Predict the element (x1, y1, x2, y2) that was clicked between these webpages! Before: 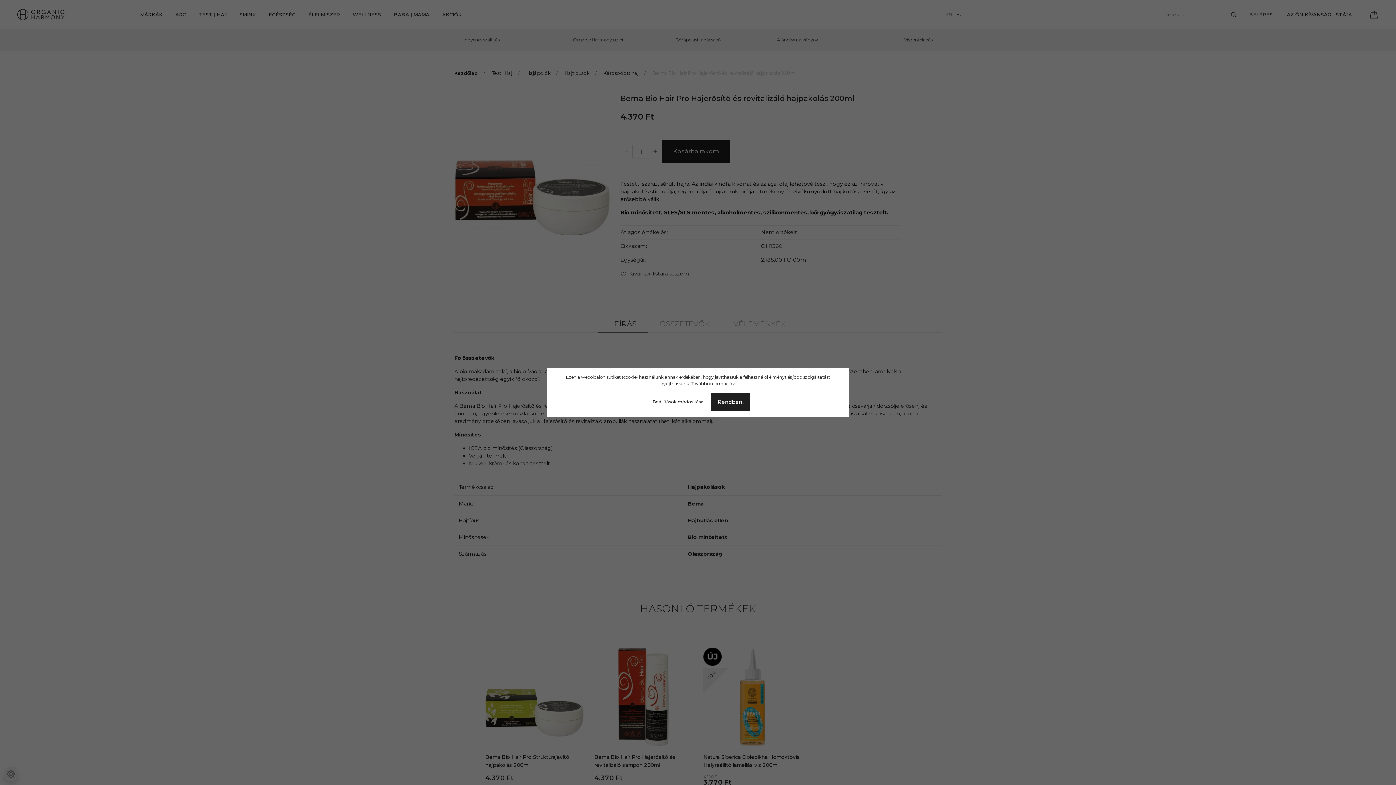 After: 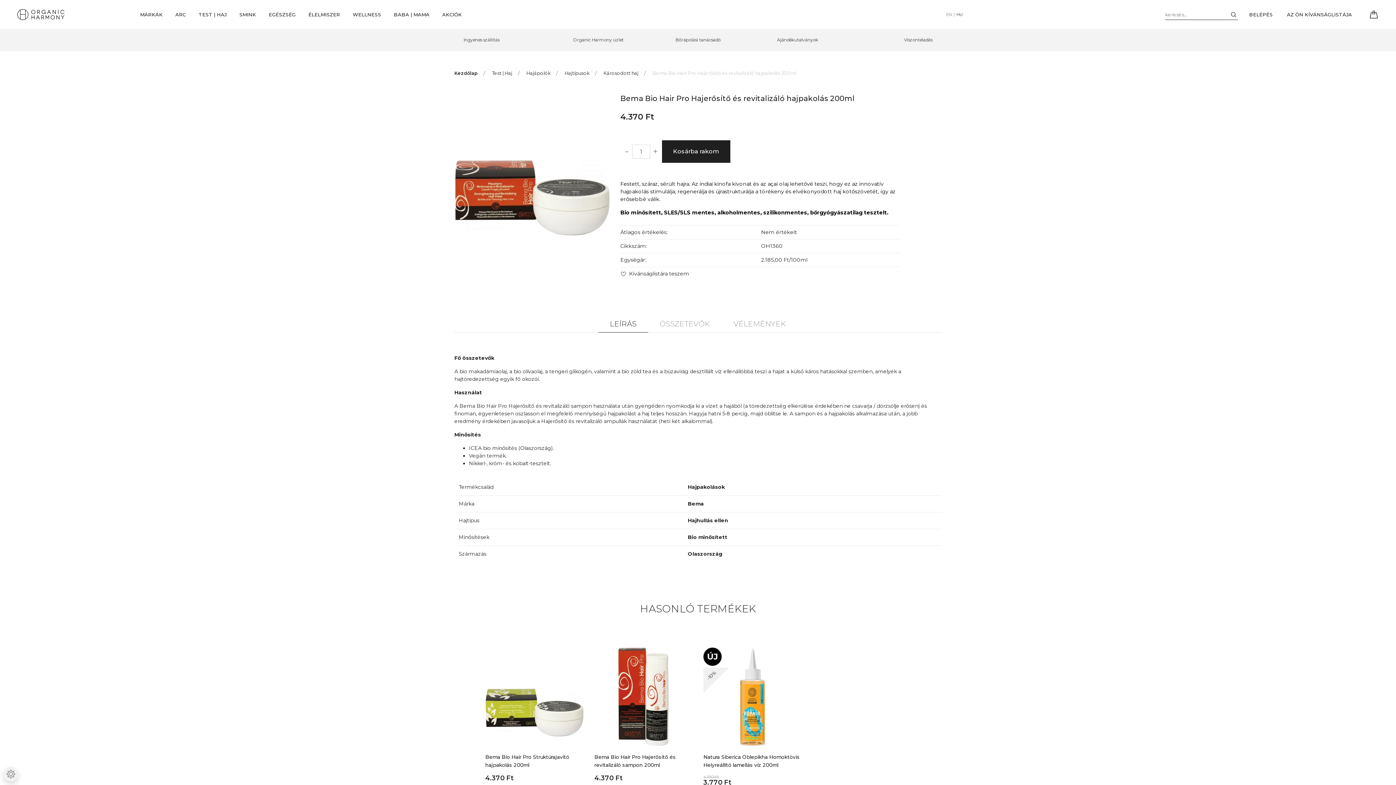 Action: bbox: (711, 393, 750, 411) label: Rendben!